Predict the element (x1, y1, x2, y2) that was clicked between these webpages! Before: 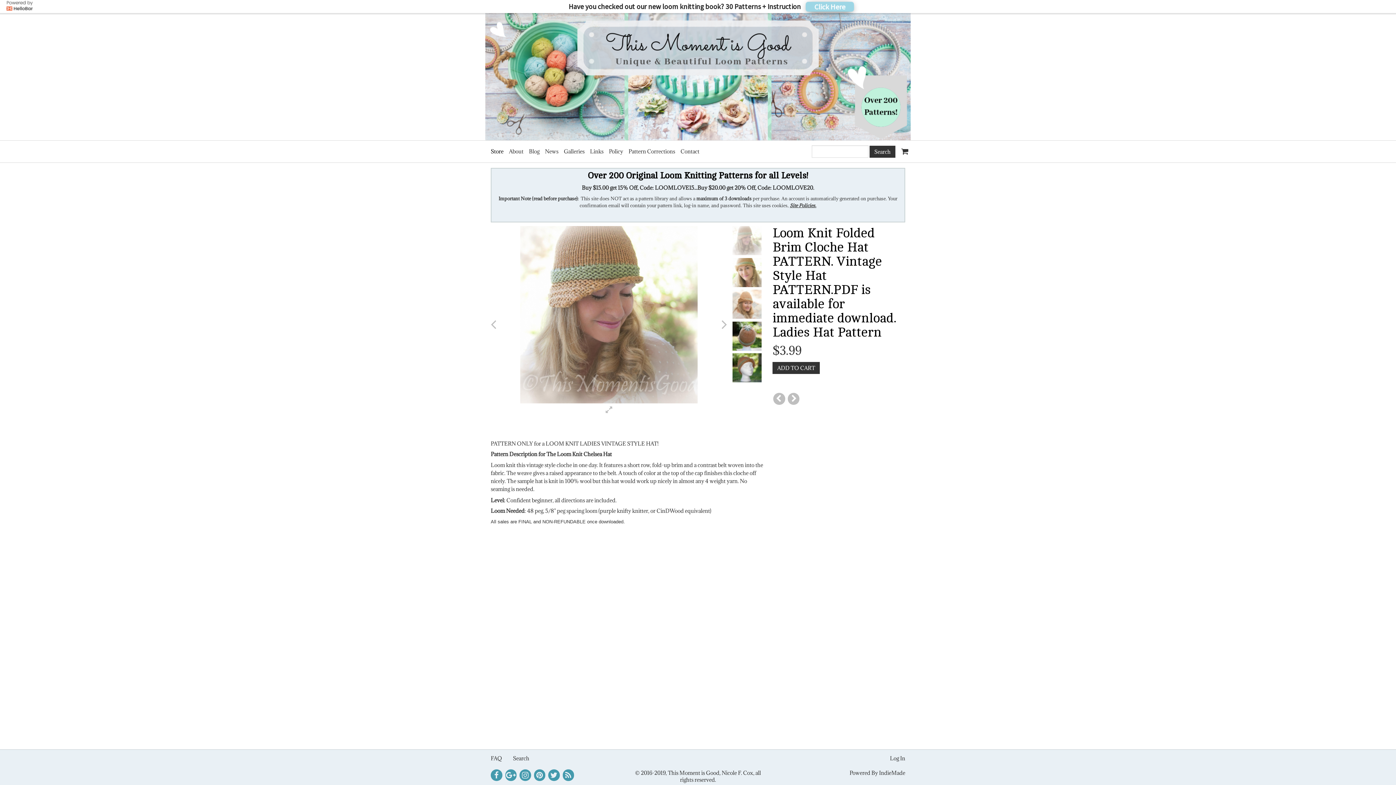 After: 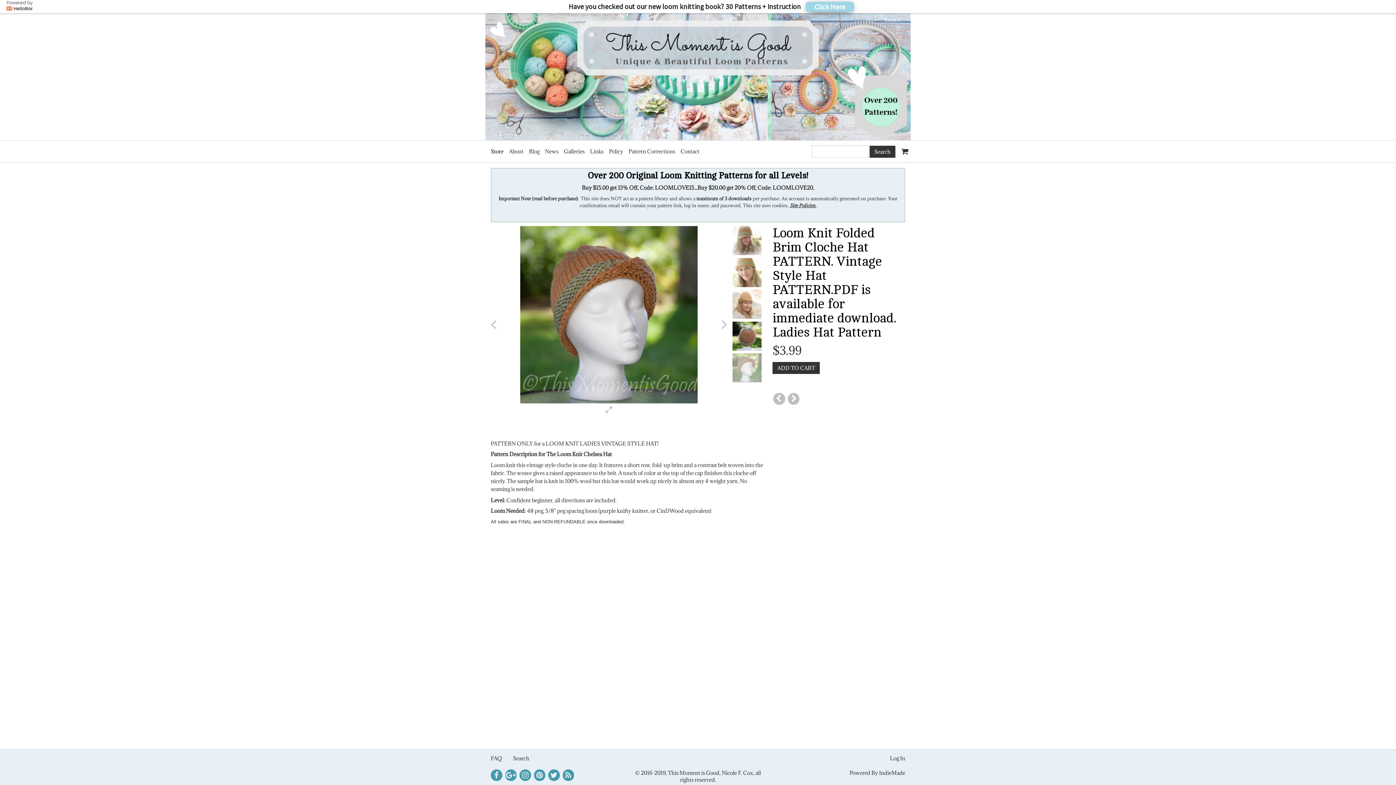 Action: bbox: (732, 361, 761, 368)